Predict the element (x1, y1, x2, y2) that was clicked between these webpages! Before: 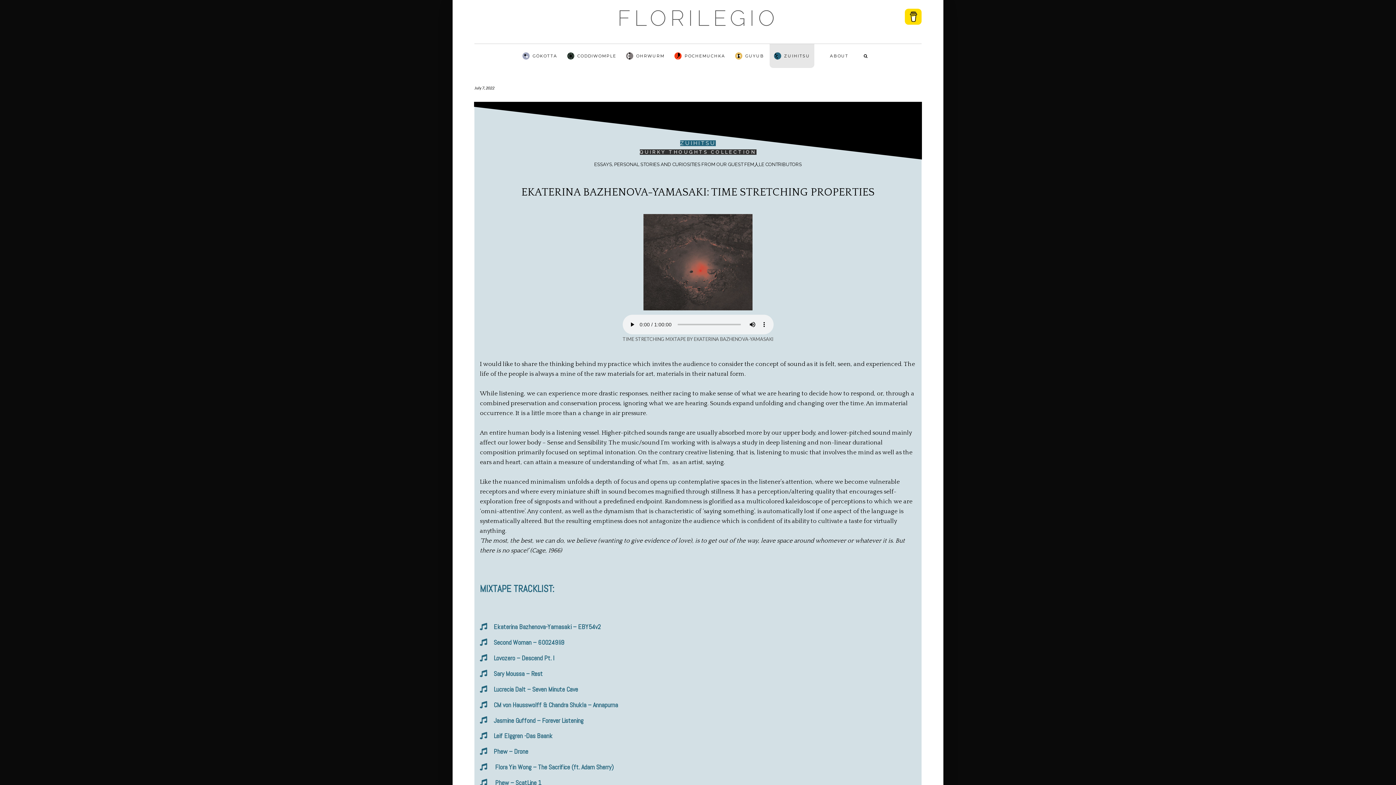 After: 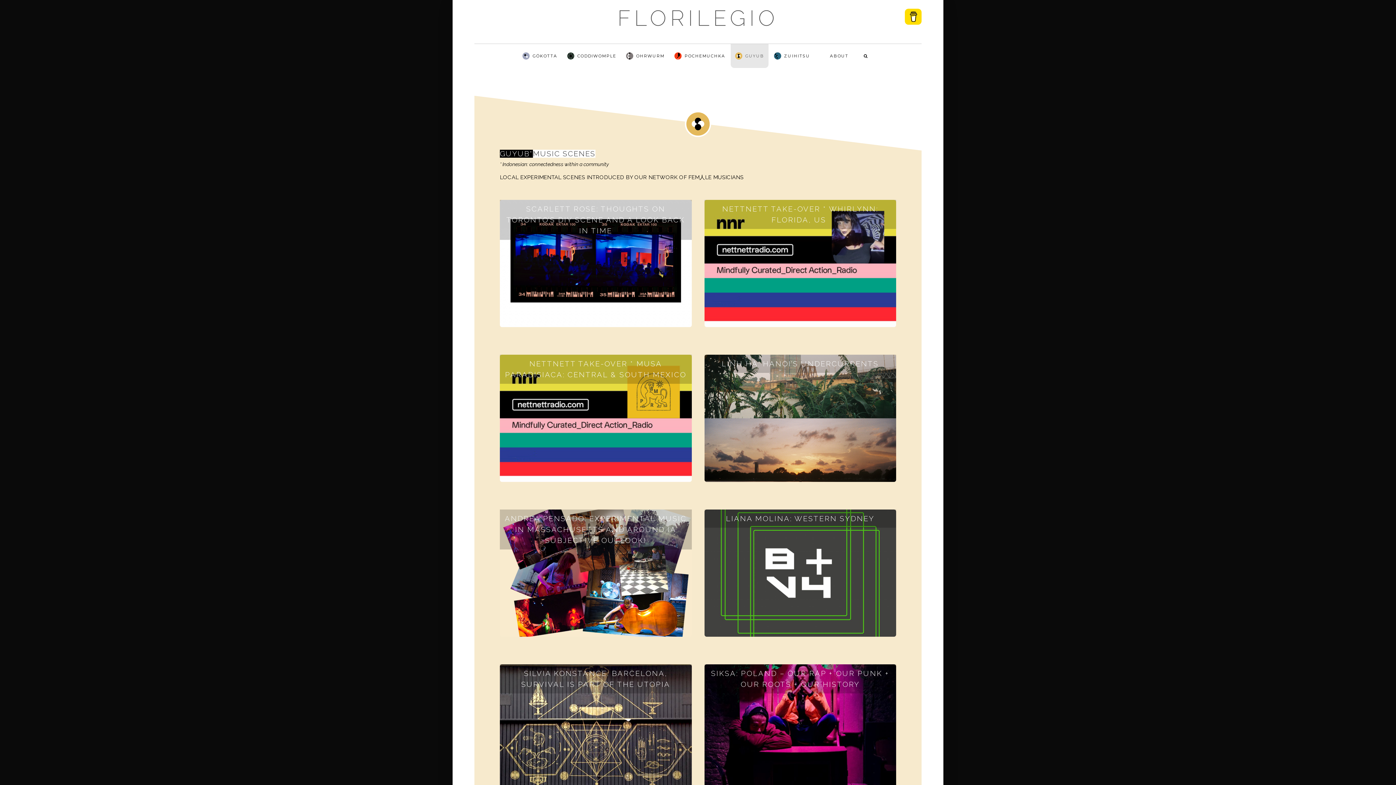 Action: bbox: (730, 44, 768, 68) label: GUYUB